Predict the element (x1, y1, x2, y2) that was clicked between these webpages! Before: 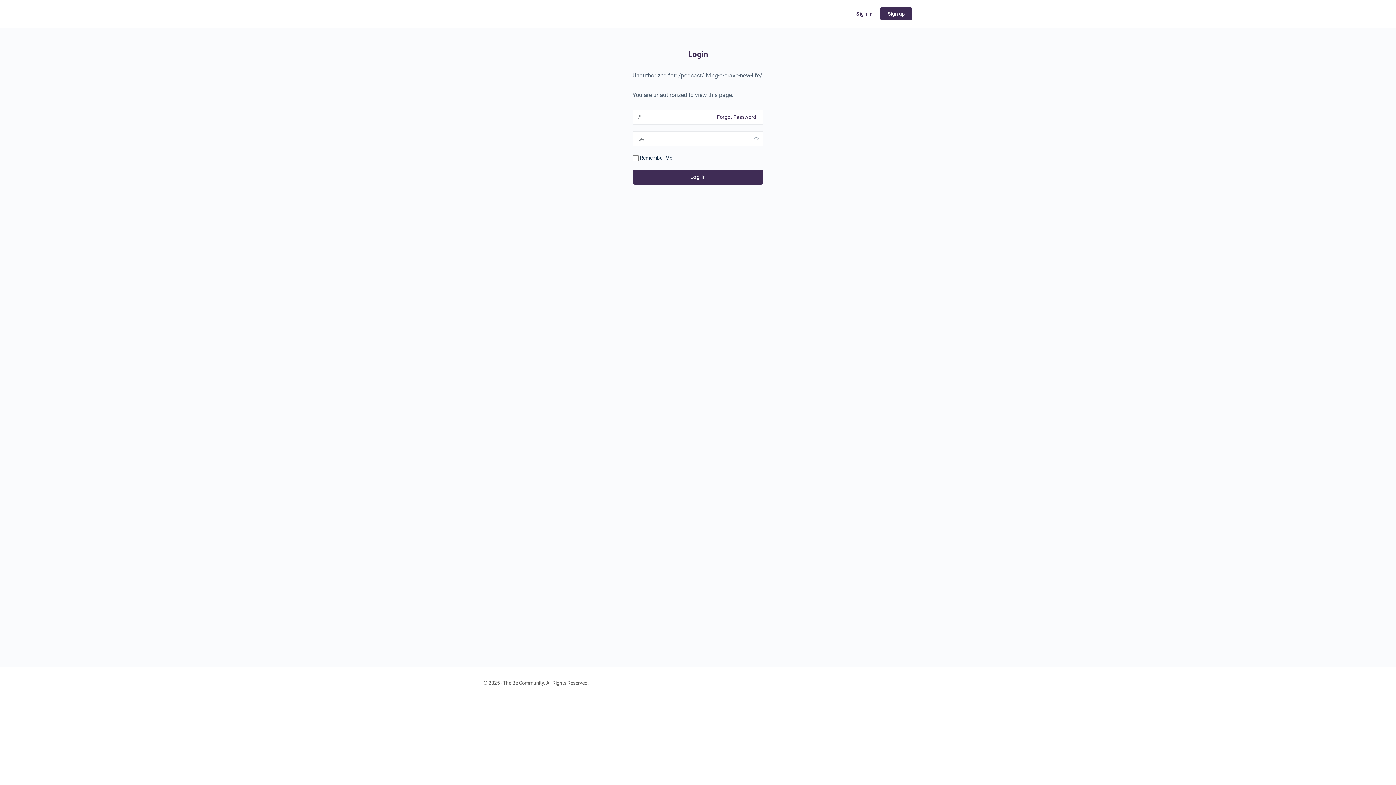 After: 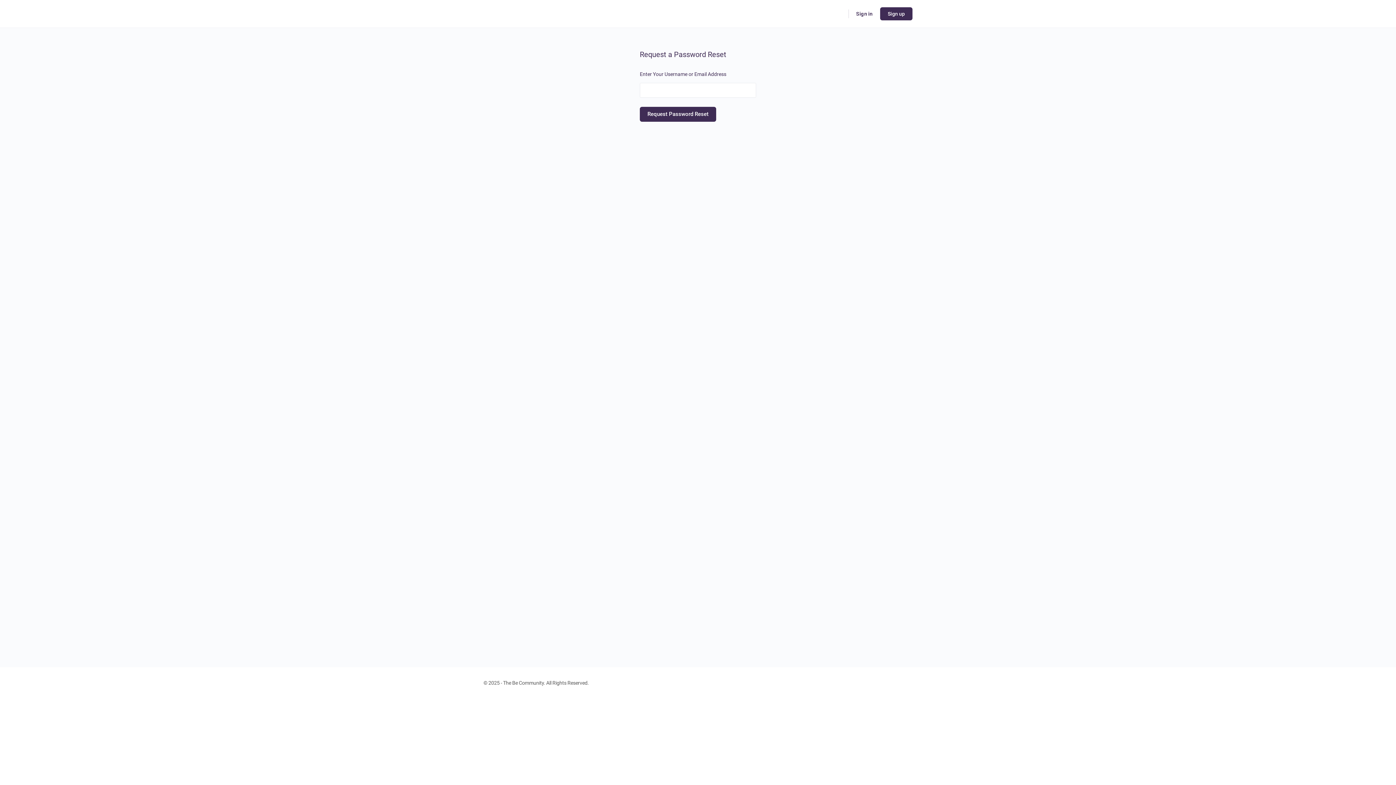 Action: bbox: (717, 114, 756, 120) label: Forgot Password